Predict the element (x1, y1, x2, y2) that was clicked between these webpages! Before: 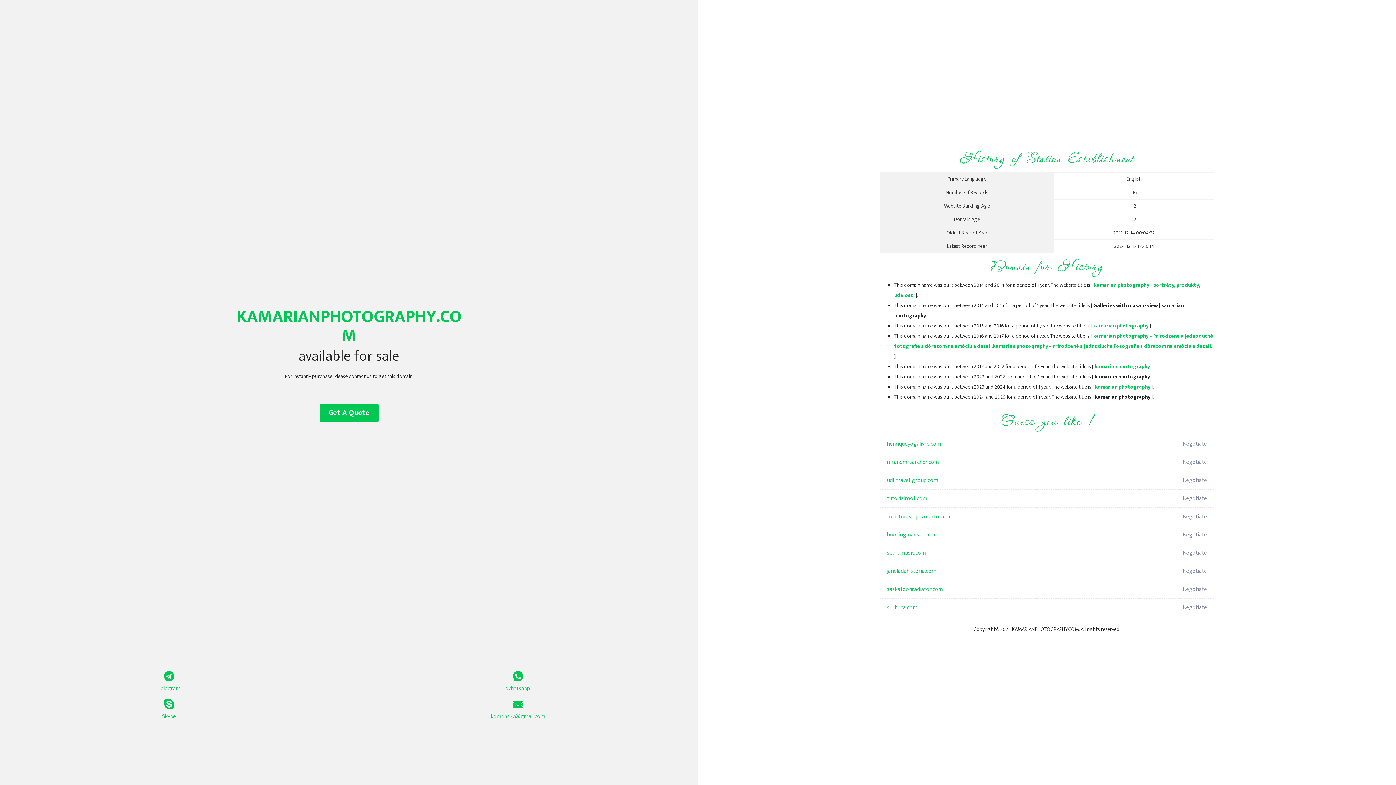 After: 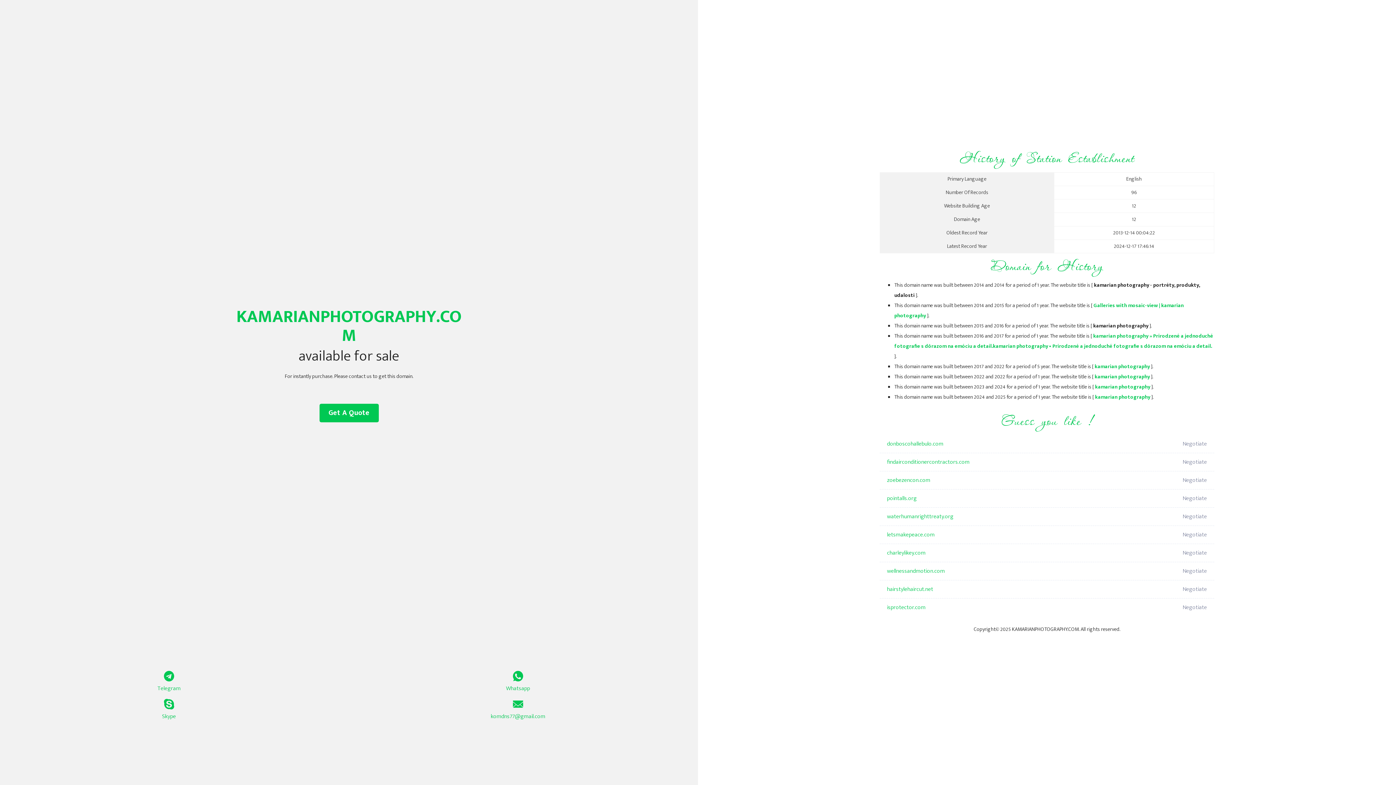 Action: label: kamarian photography bbox: (1093, 321, 1148, 330)